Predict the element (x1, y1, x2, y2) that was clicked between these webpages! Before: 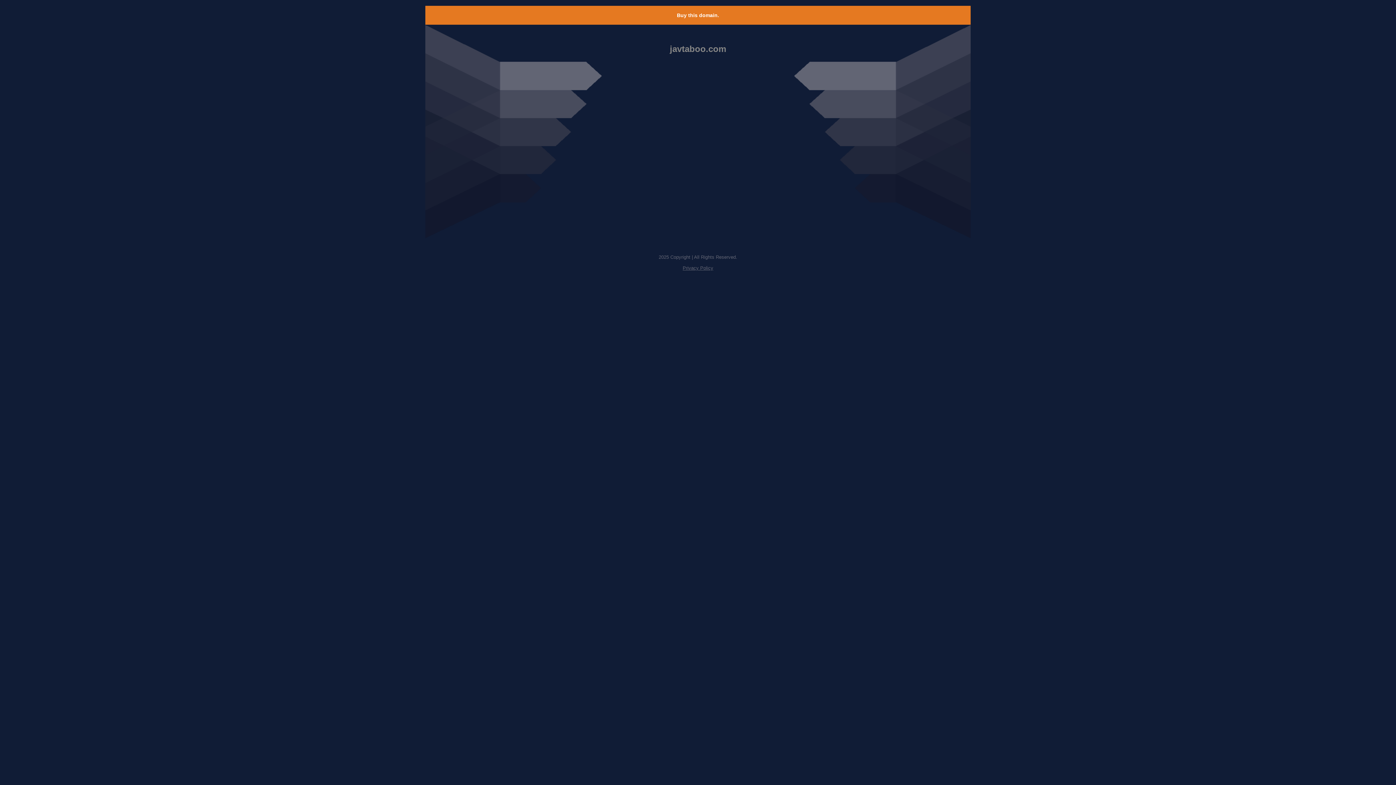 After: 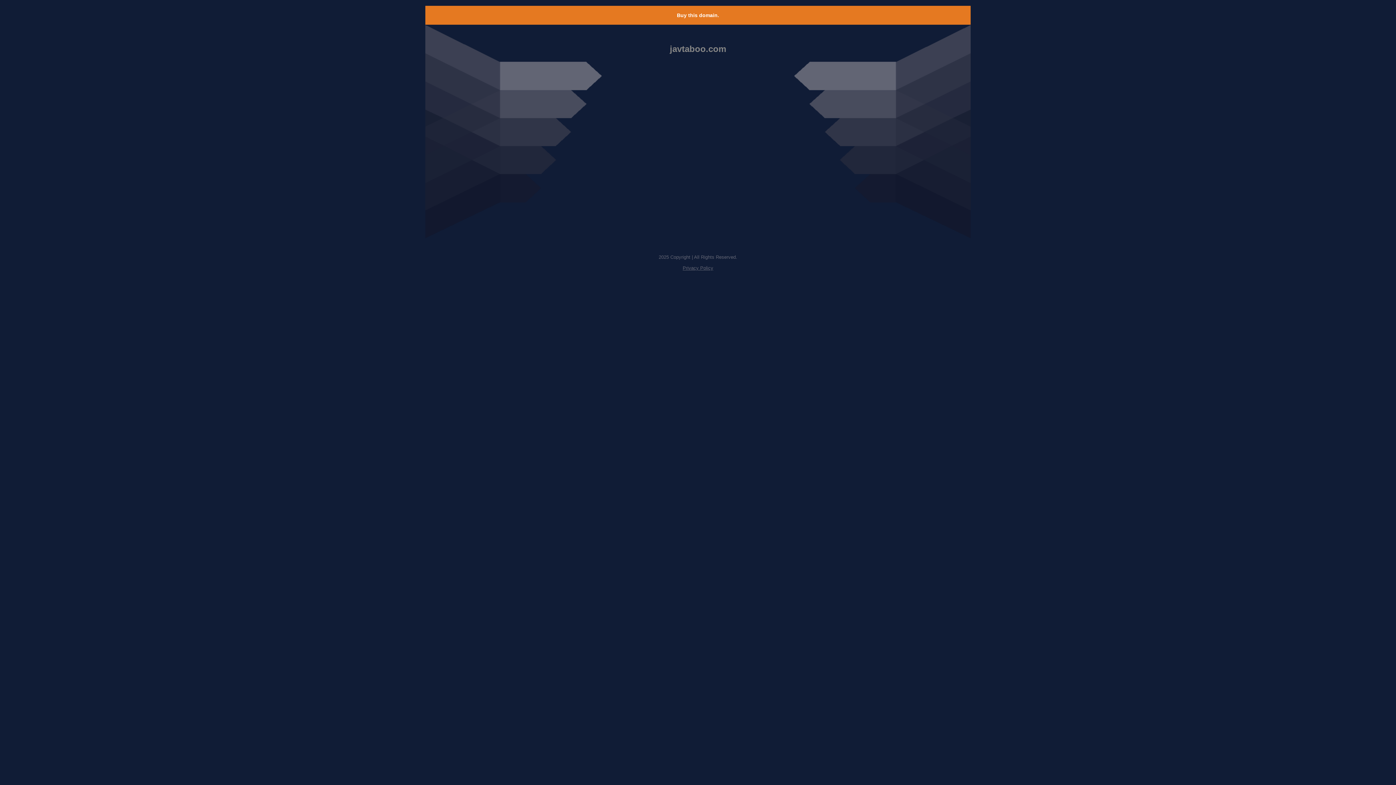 Action: bbox: (682, 265, 713, 270) label: Privacy Policy